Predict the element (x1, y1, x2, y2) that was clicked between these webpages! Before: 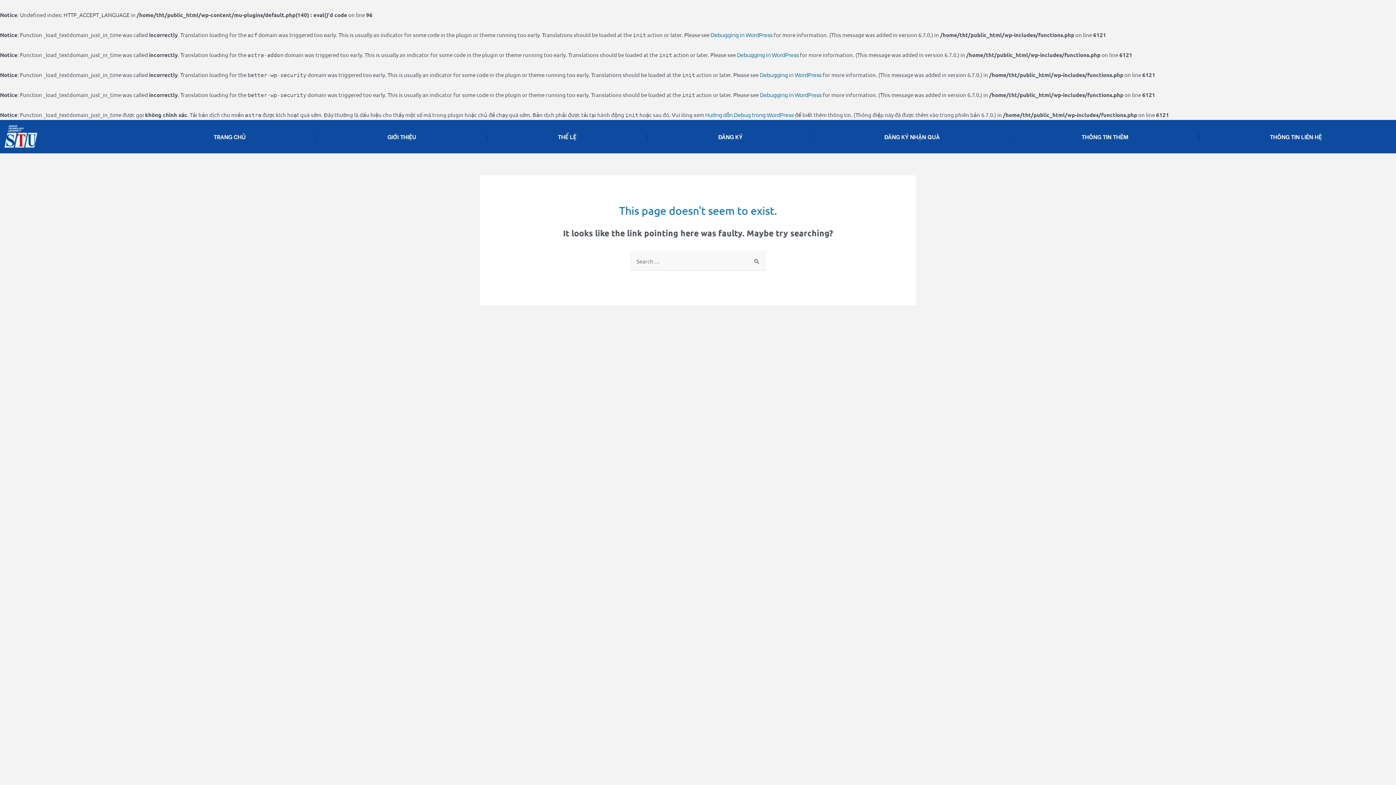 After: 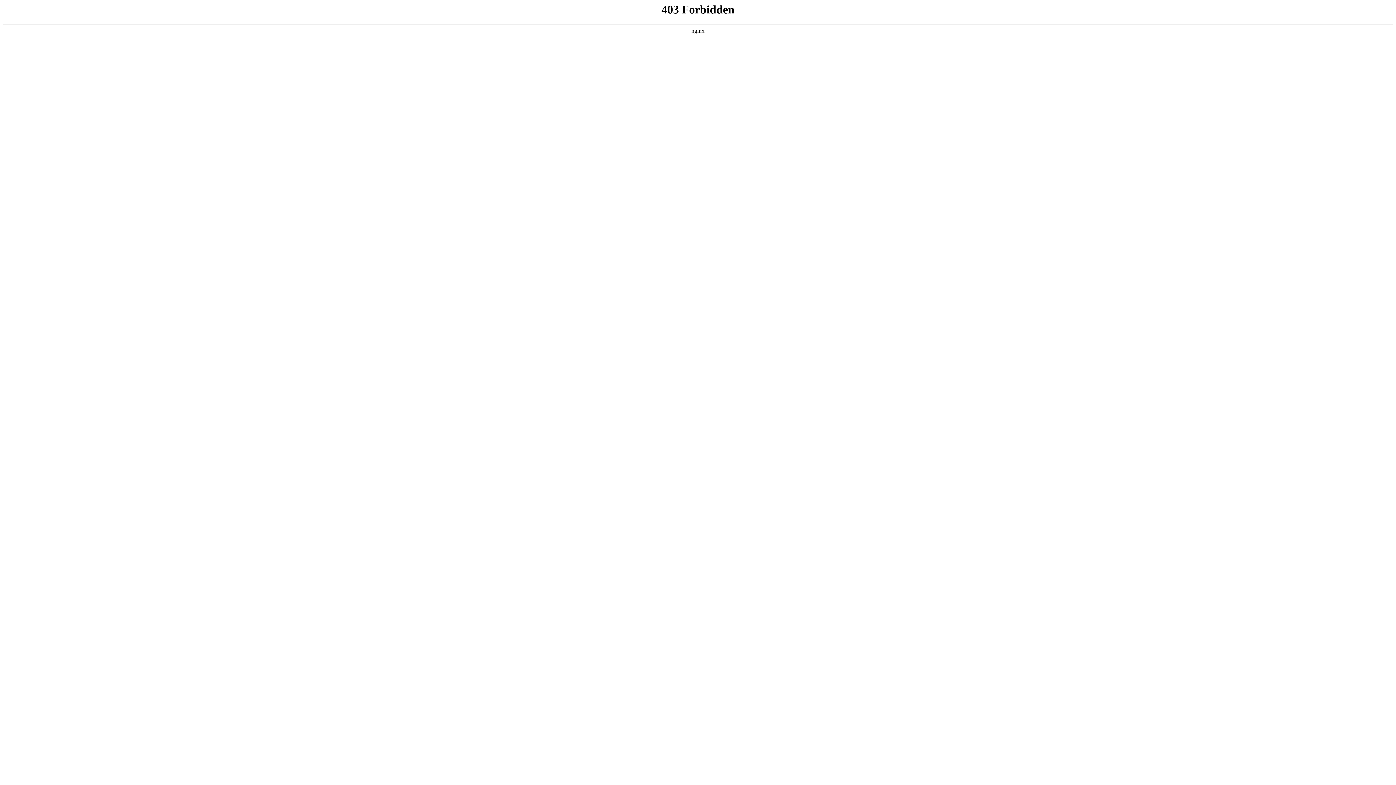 Action: label: Hướng dẫn Debug trong WordPress bbox: (705, 110, 793, 118)